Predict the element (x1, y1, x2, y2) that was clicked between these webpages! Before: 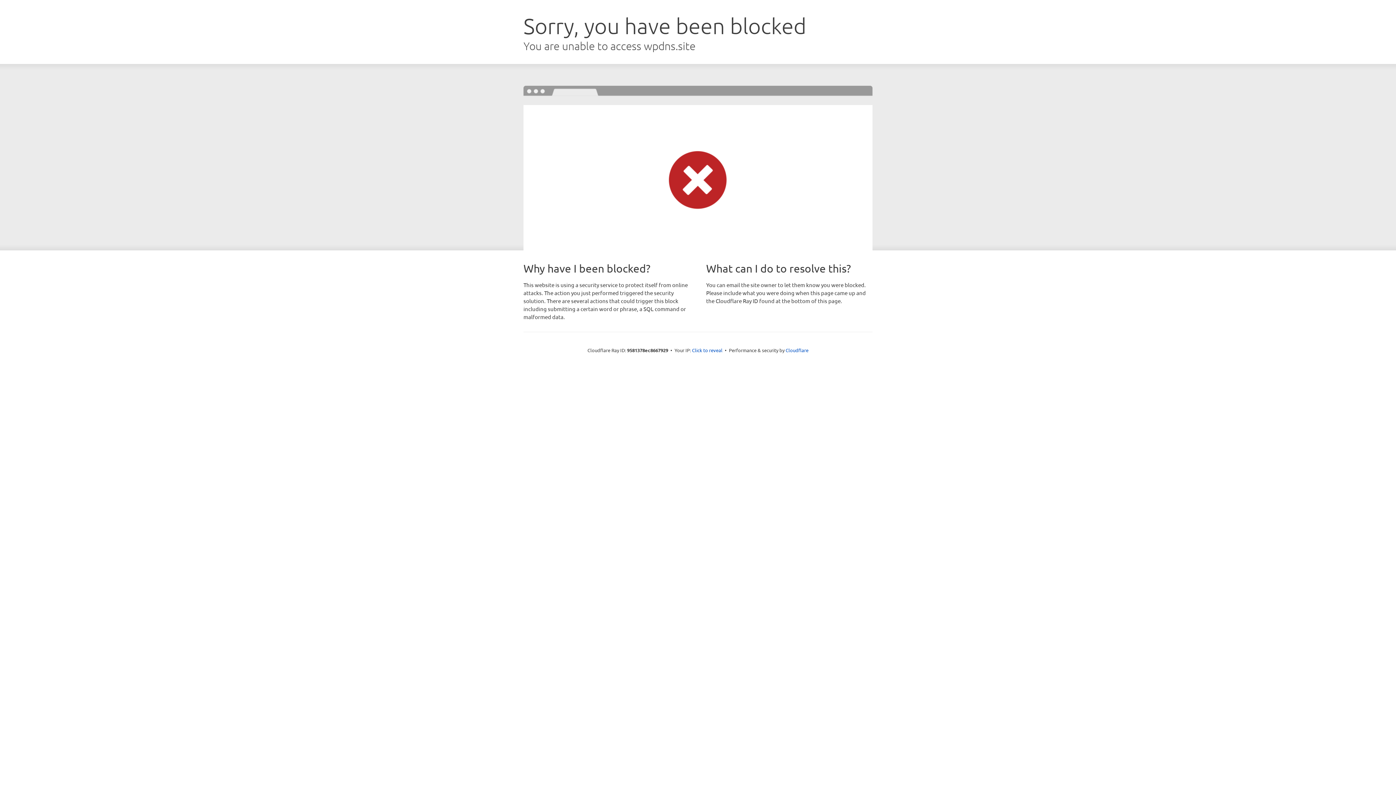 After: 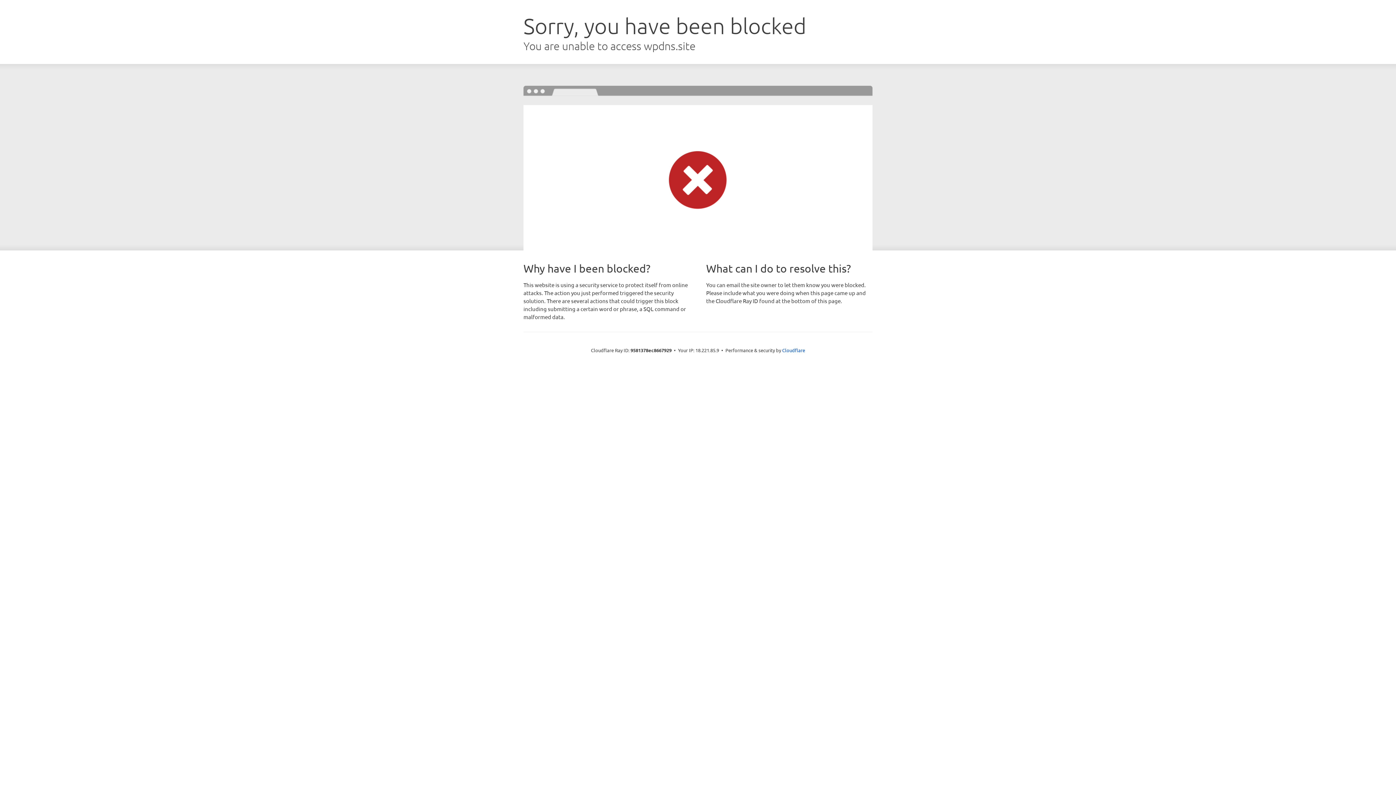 Action: label: Click to reveal bbox: (692, 346, 722, 353)